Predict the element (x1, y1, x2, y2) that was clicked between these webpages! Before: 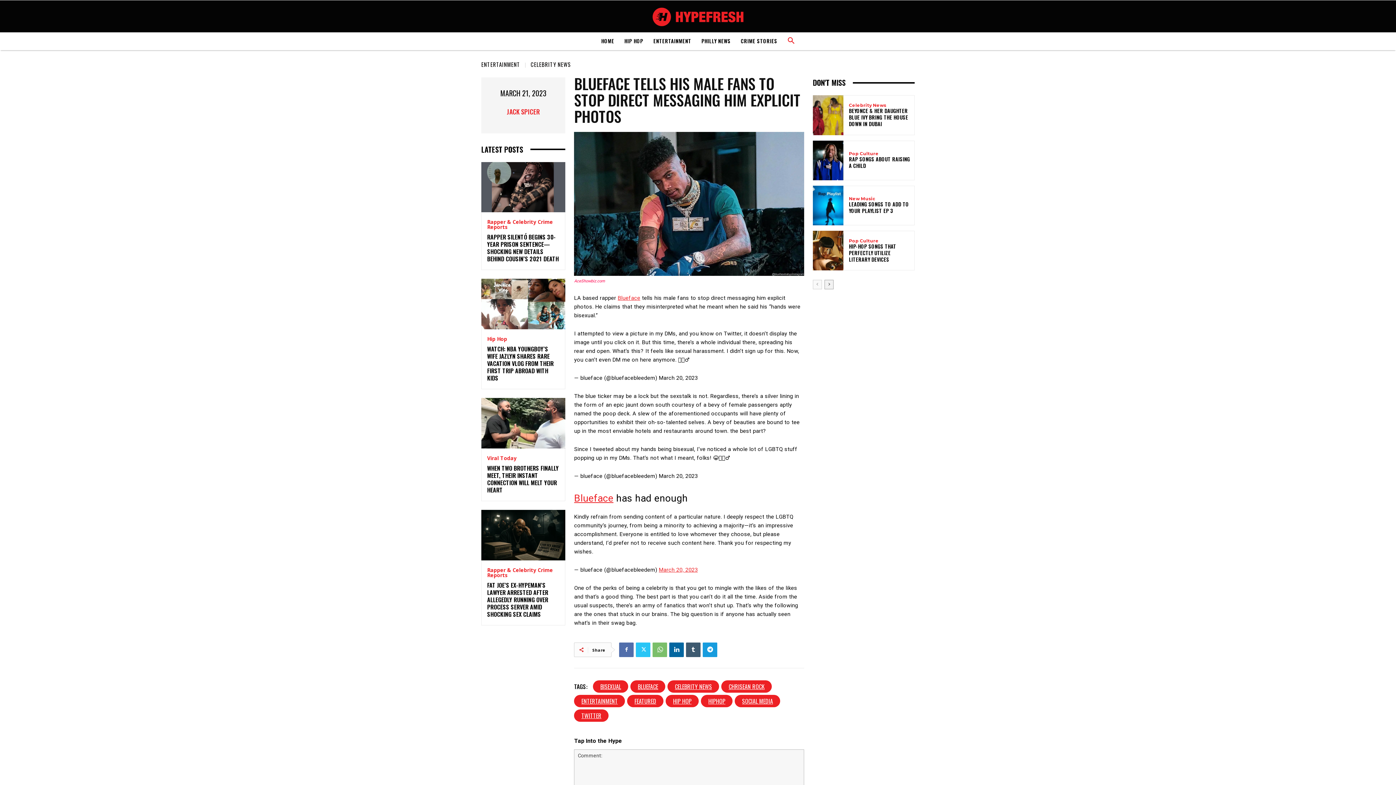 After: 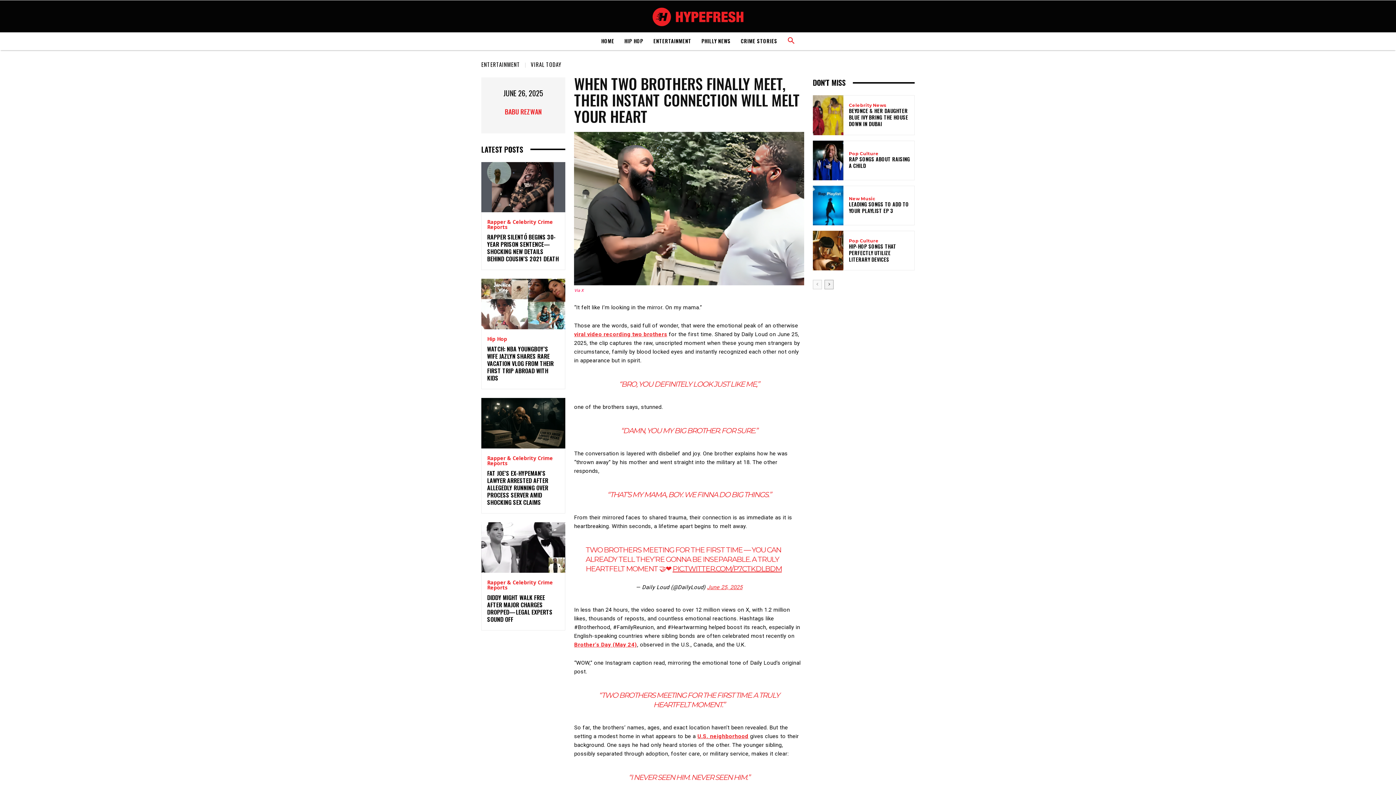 Action: label: WHEN TWO BROTHERS FINALLY MEET, THEIR INSTANT CONNECTION WILL MELT YOUR HEART bbox: (487, 464, 558, 494)